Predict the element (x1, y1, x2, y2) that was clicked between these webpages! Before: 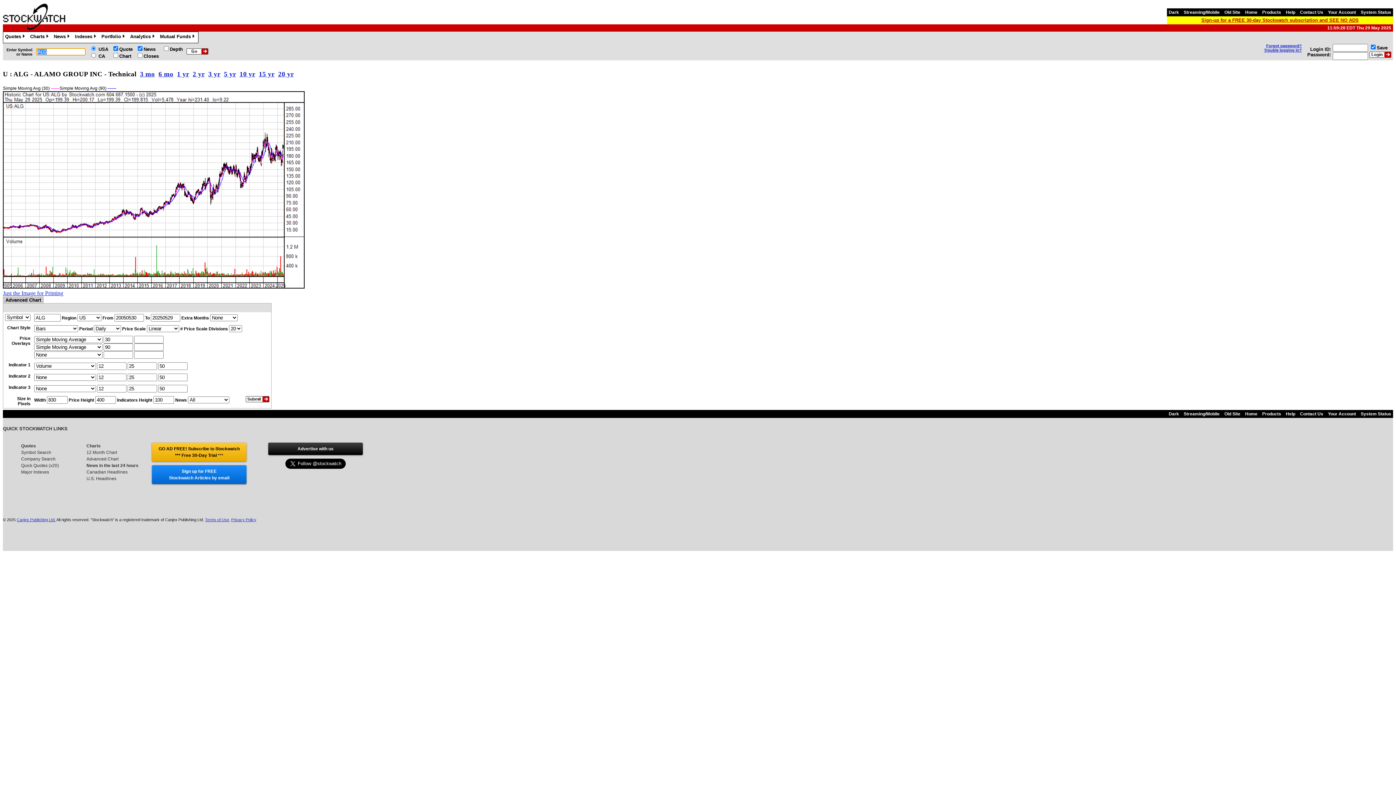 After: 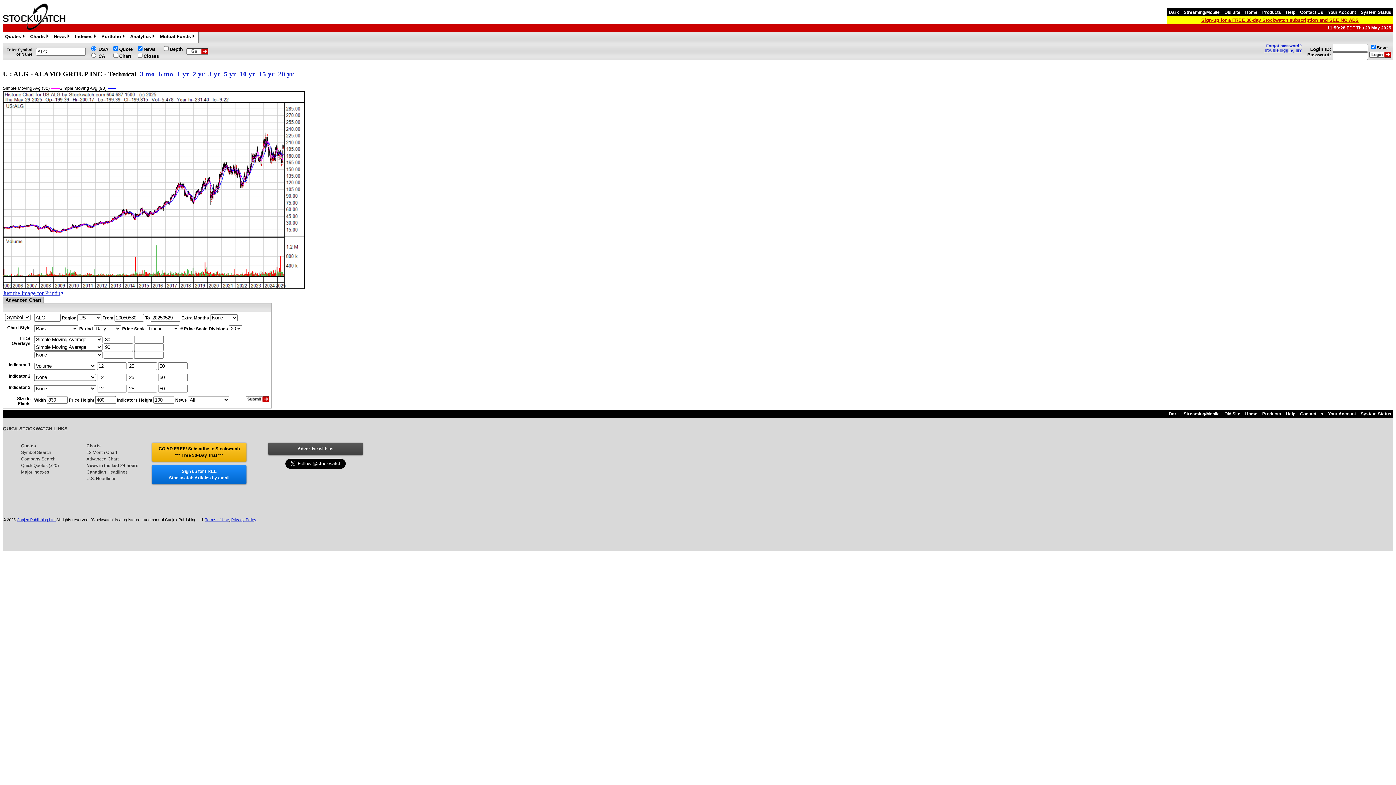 Action: bbox: (297, 446, 333, 451) label: Advertise with us